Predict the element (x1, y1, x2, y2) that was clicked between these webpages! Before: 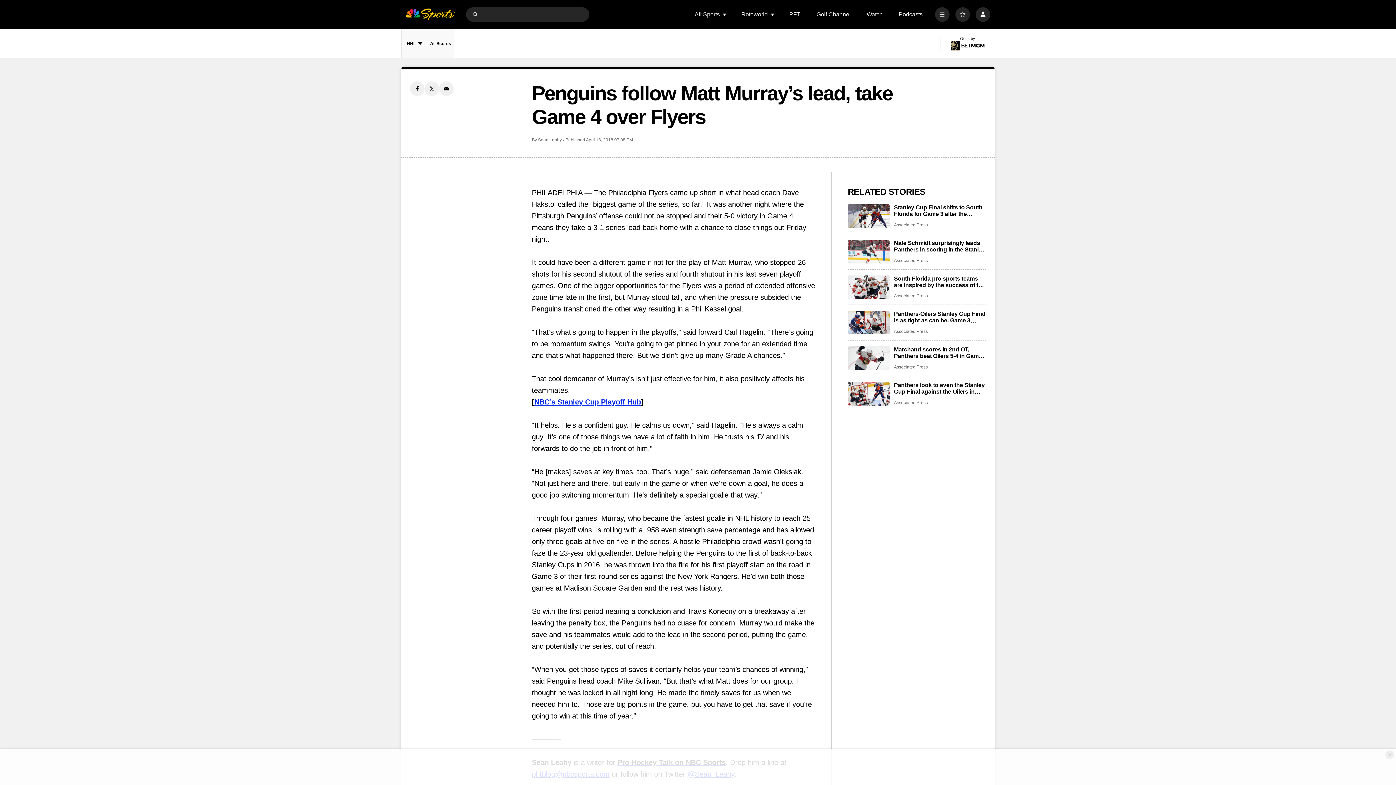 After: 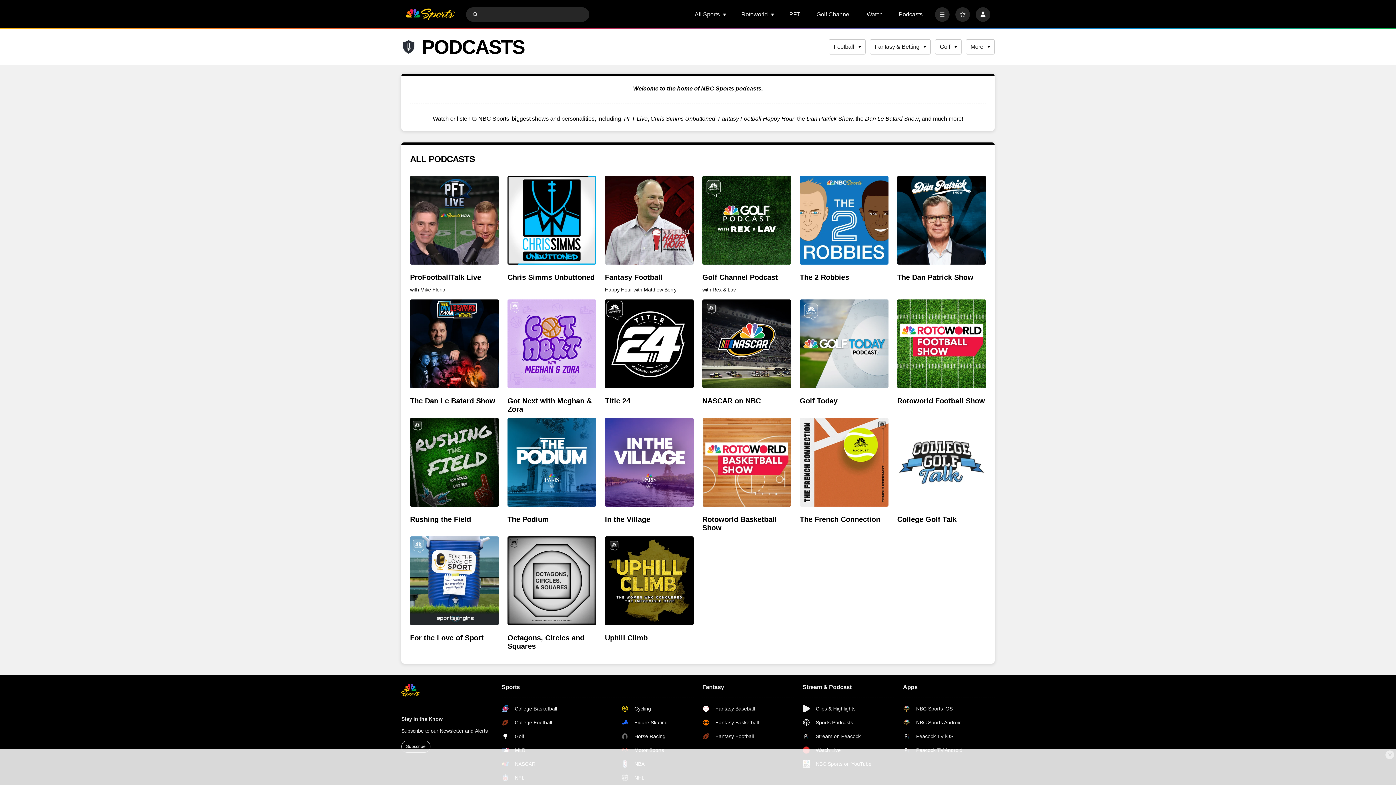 Action: bbox: (898, 11, 922, 17) label: Podcasts